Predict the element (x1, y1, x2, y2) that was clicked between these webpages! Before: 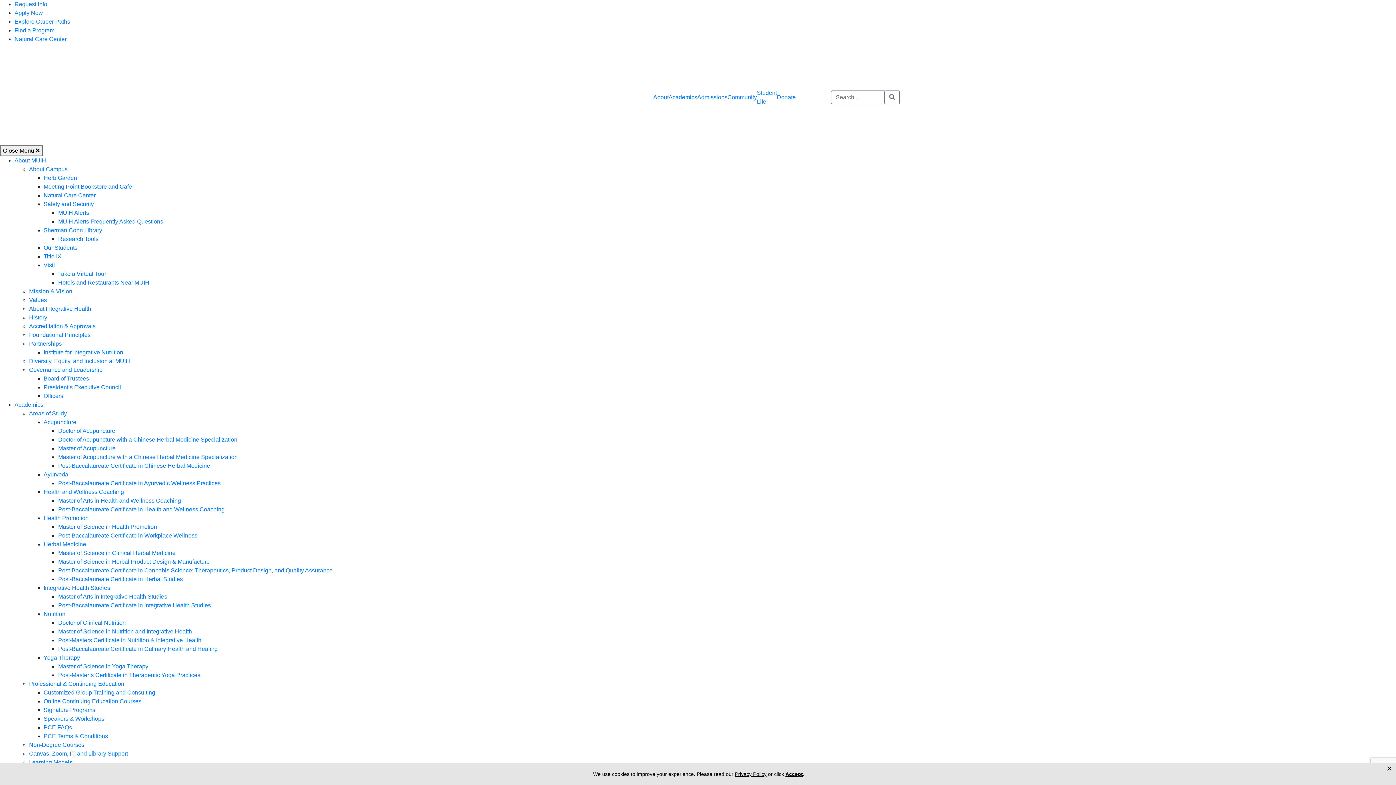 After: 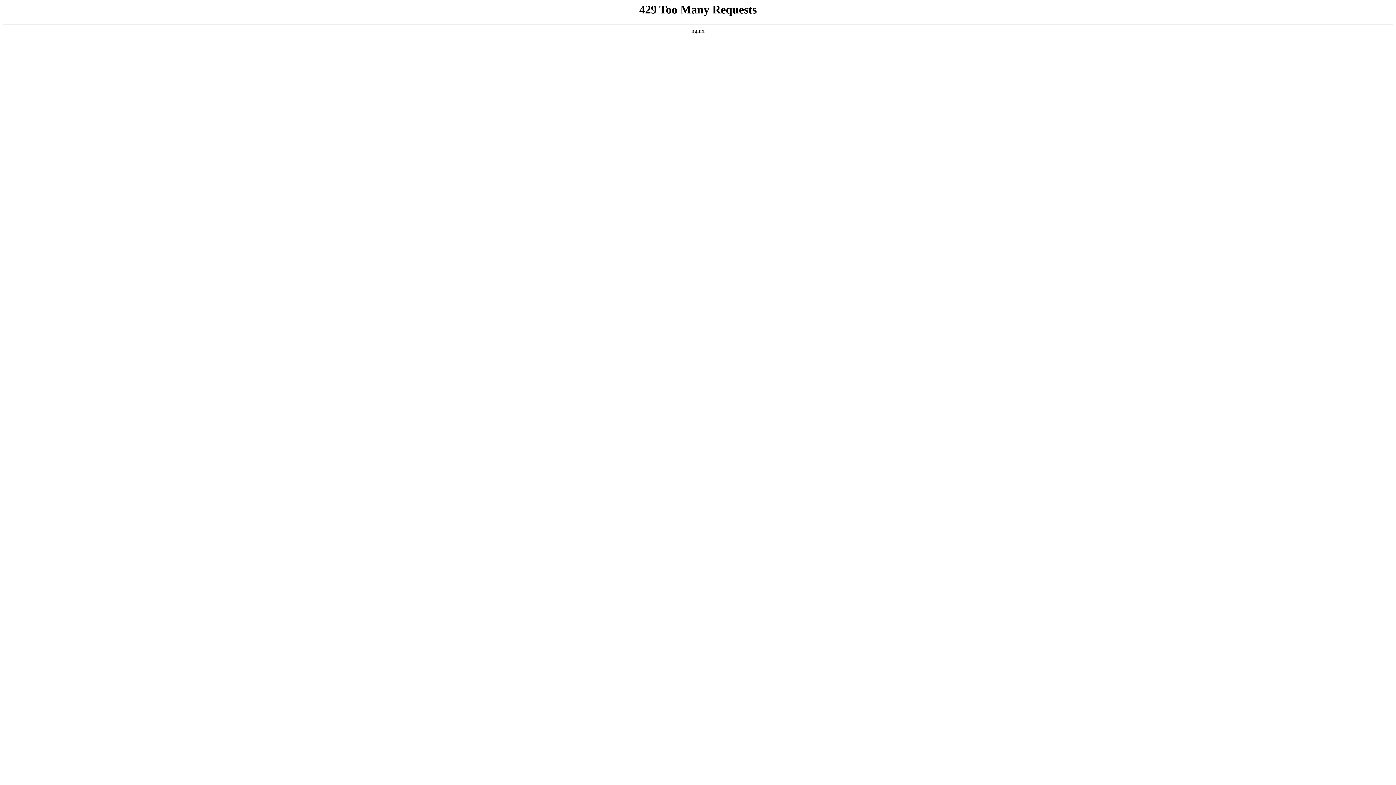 Action: bbox: (29, 750, 128, 757) label: Canvas, Zoom, IT, and Library Support